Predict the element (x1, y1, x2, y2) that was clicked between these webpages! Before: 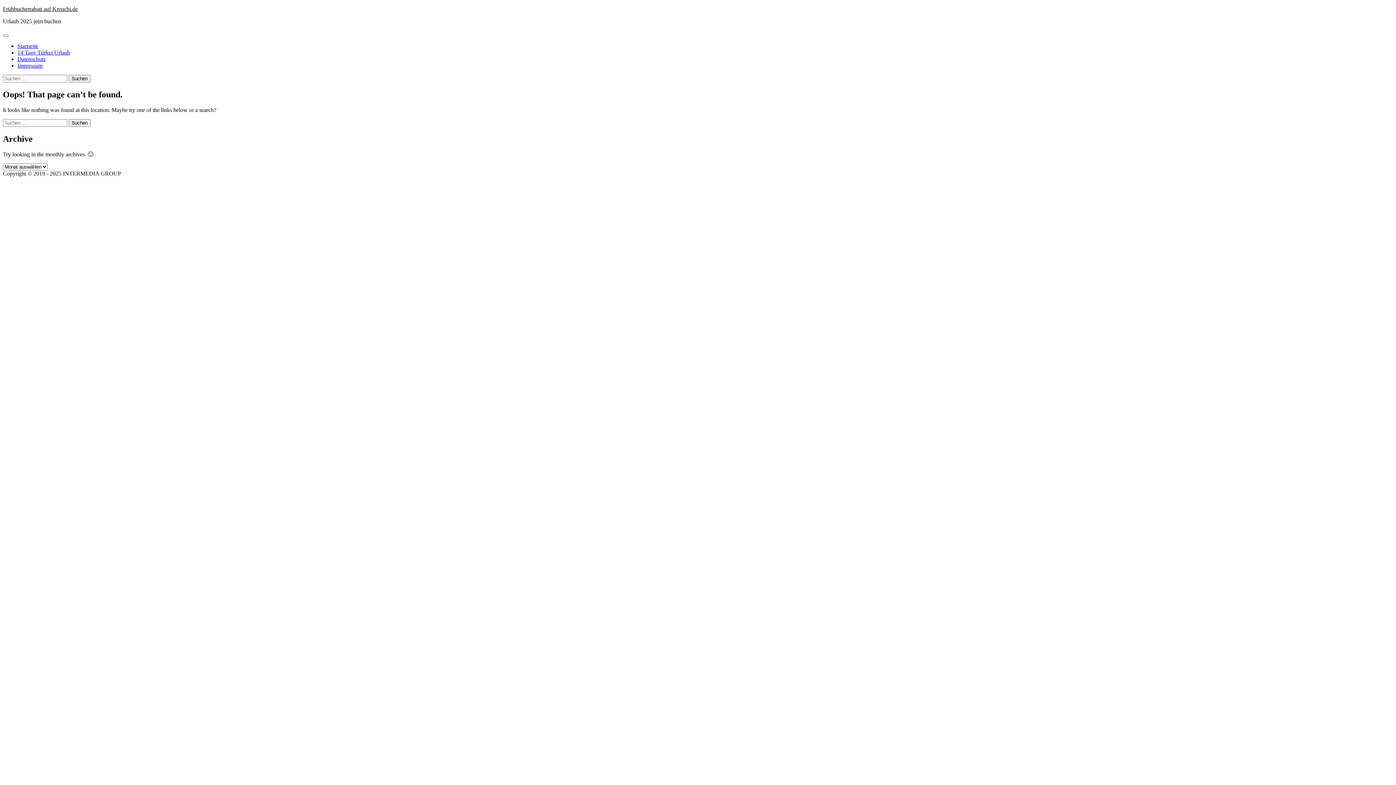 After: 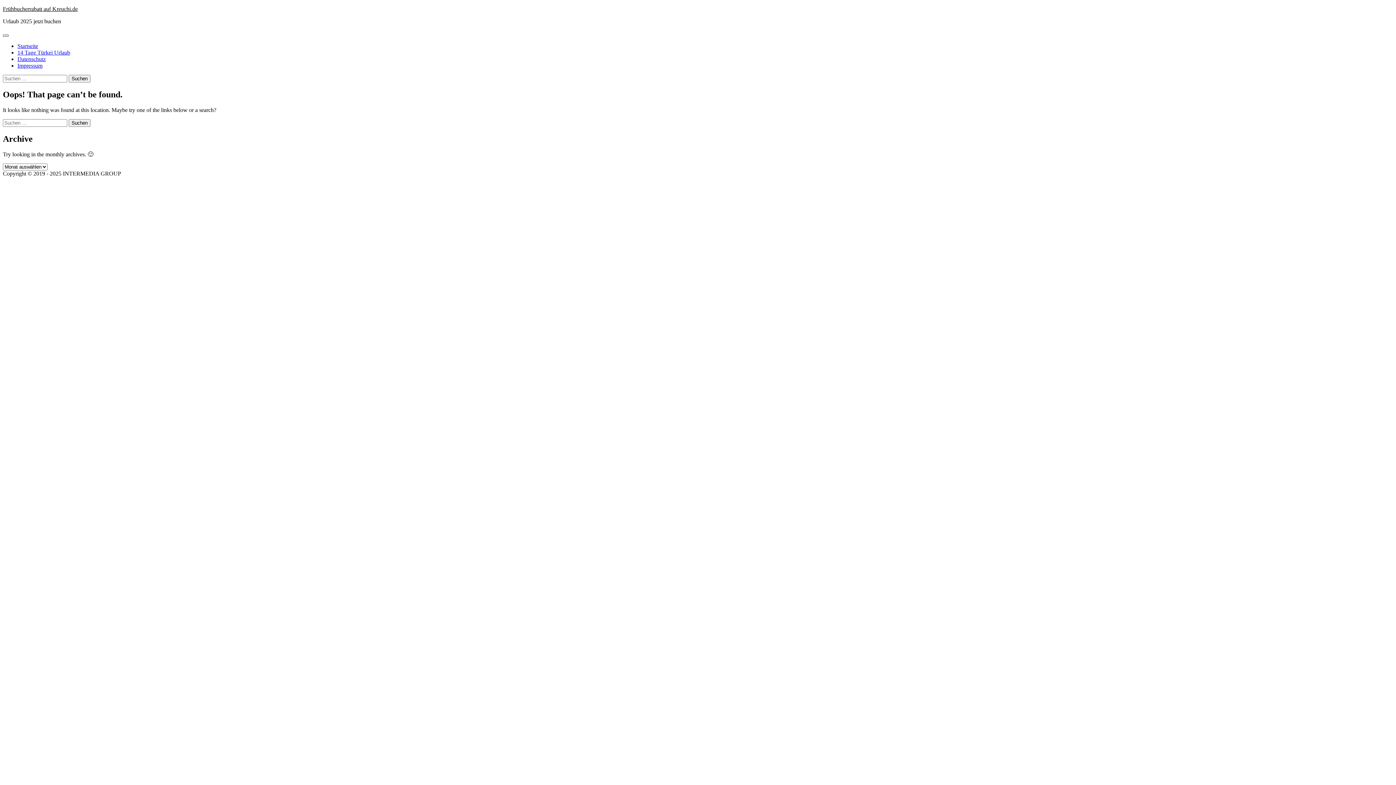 Action: bbox: (2, 34, 8, 36)